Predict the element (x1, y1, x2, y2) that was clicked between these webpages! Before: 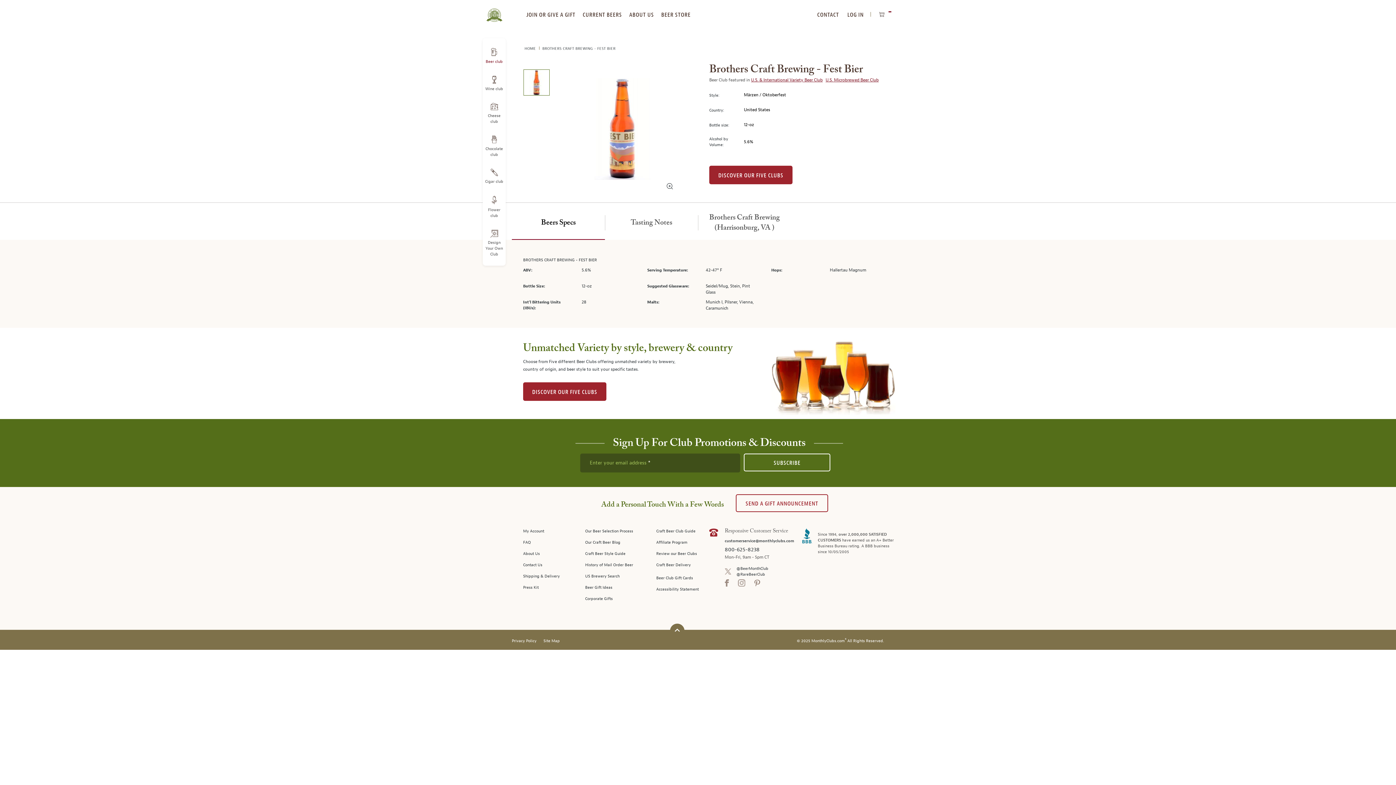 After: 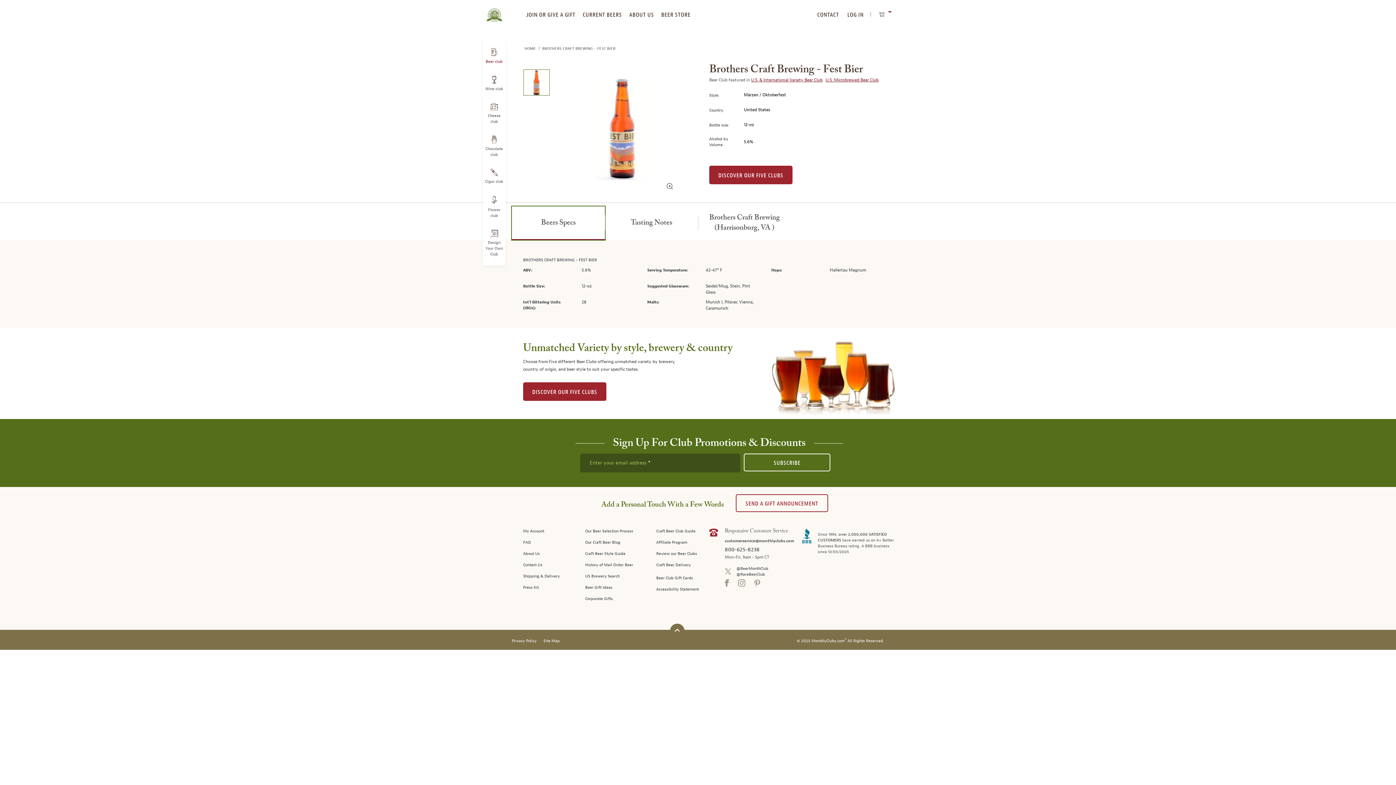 Action: label: Beers Specs bbox: (512, 206, 605, 240)